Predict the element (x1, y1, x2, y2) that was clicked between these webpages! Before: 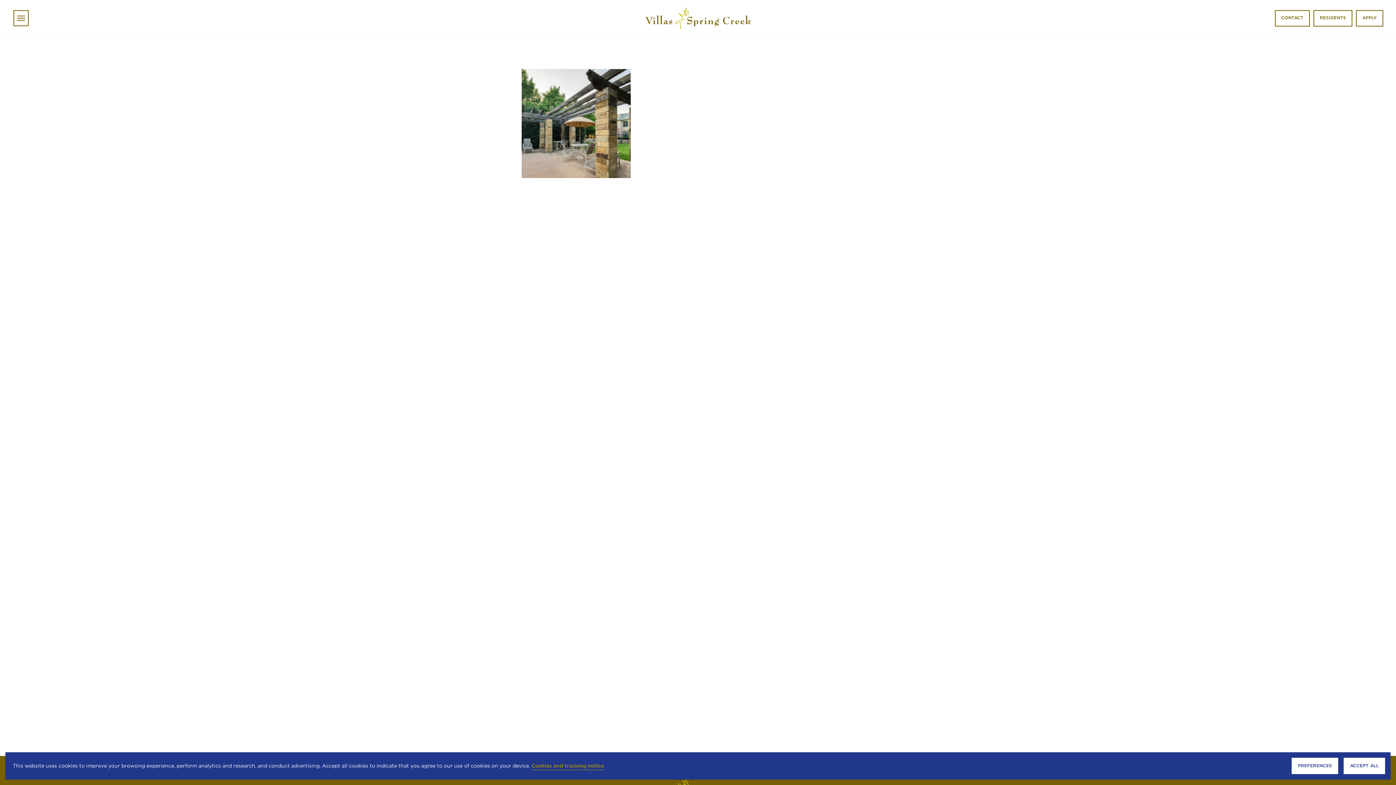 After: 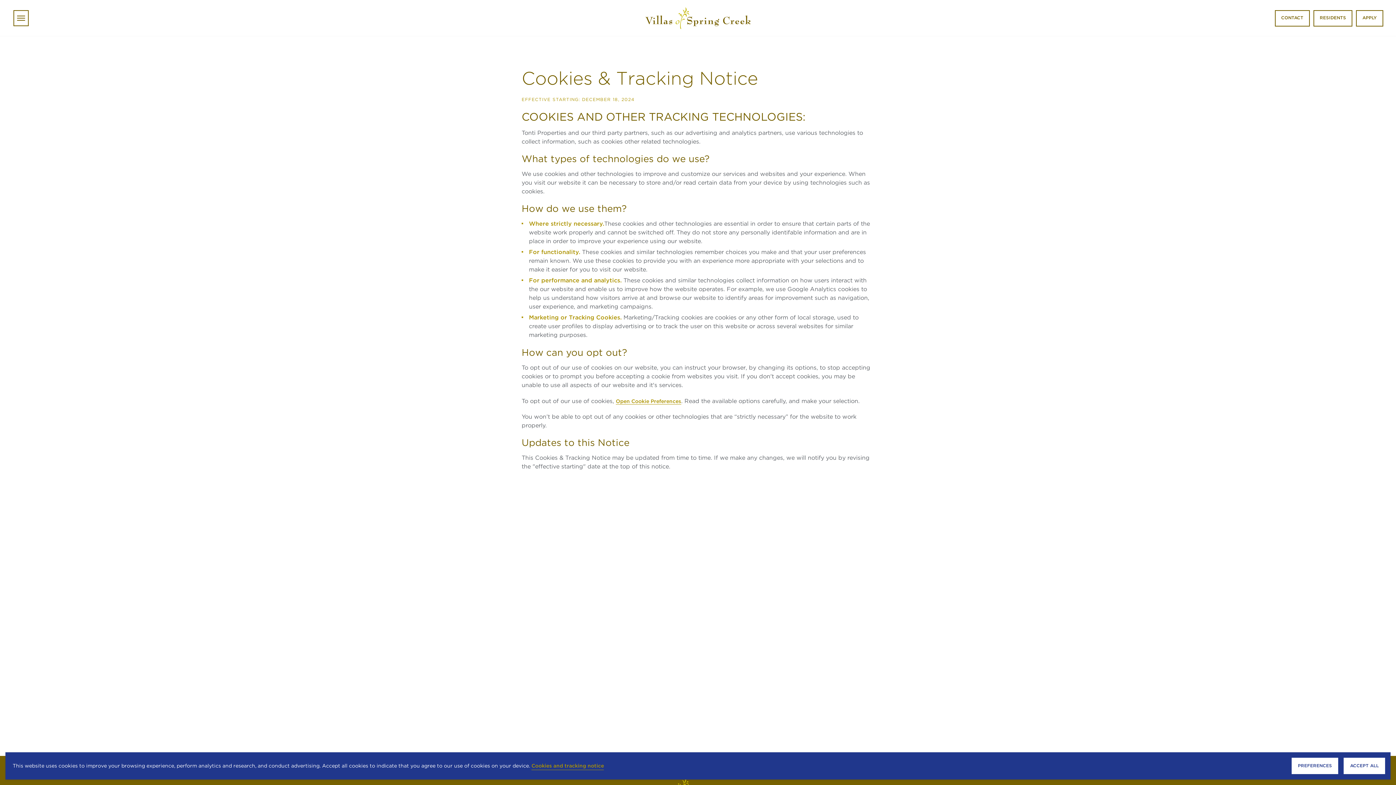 Action: bbox: (531, 762, 604, 770) label: Cookies and tracking notice